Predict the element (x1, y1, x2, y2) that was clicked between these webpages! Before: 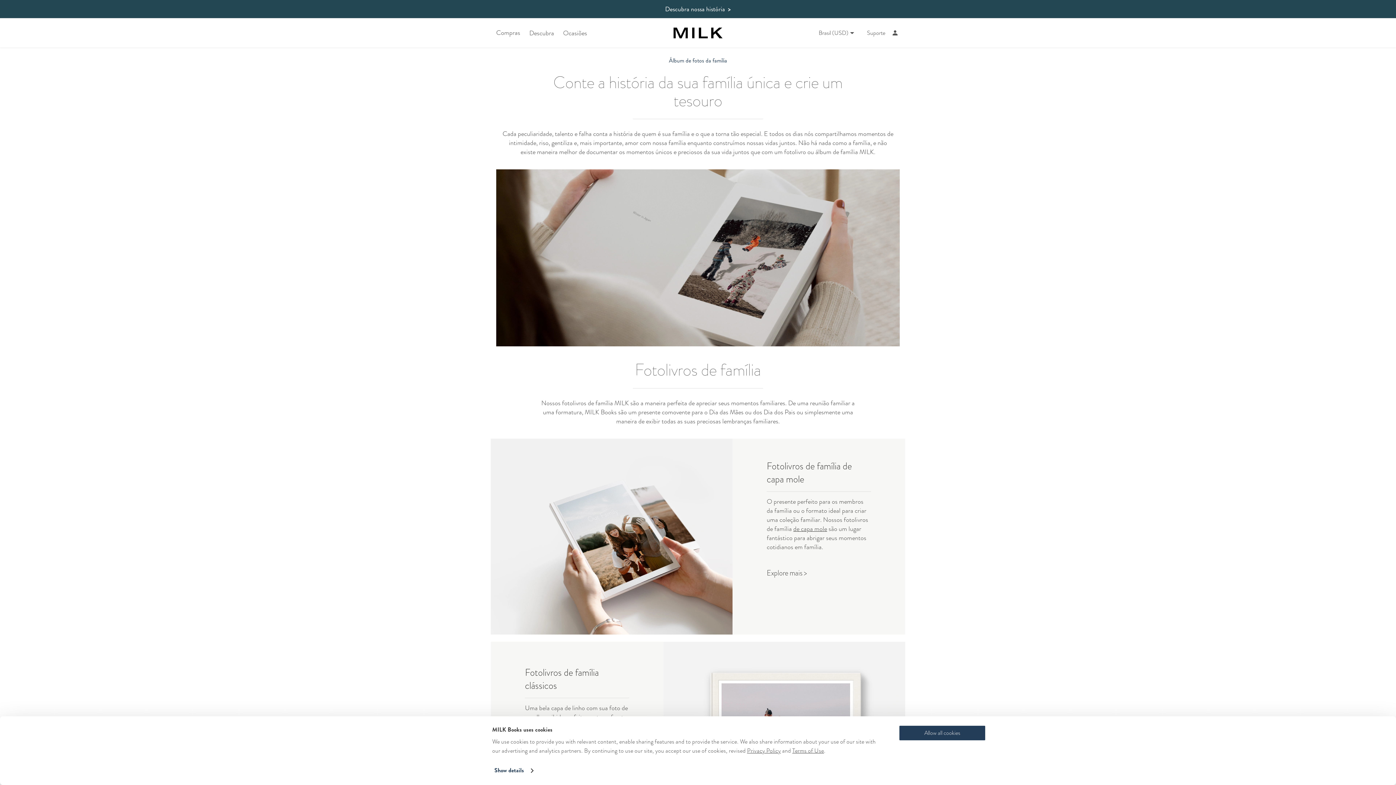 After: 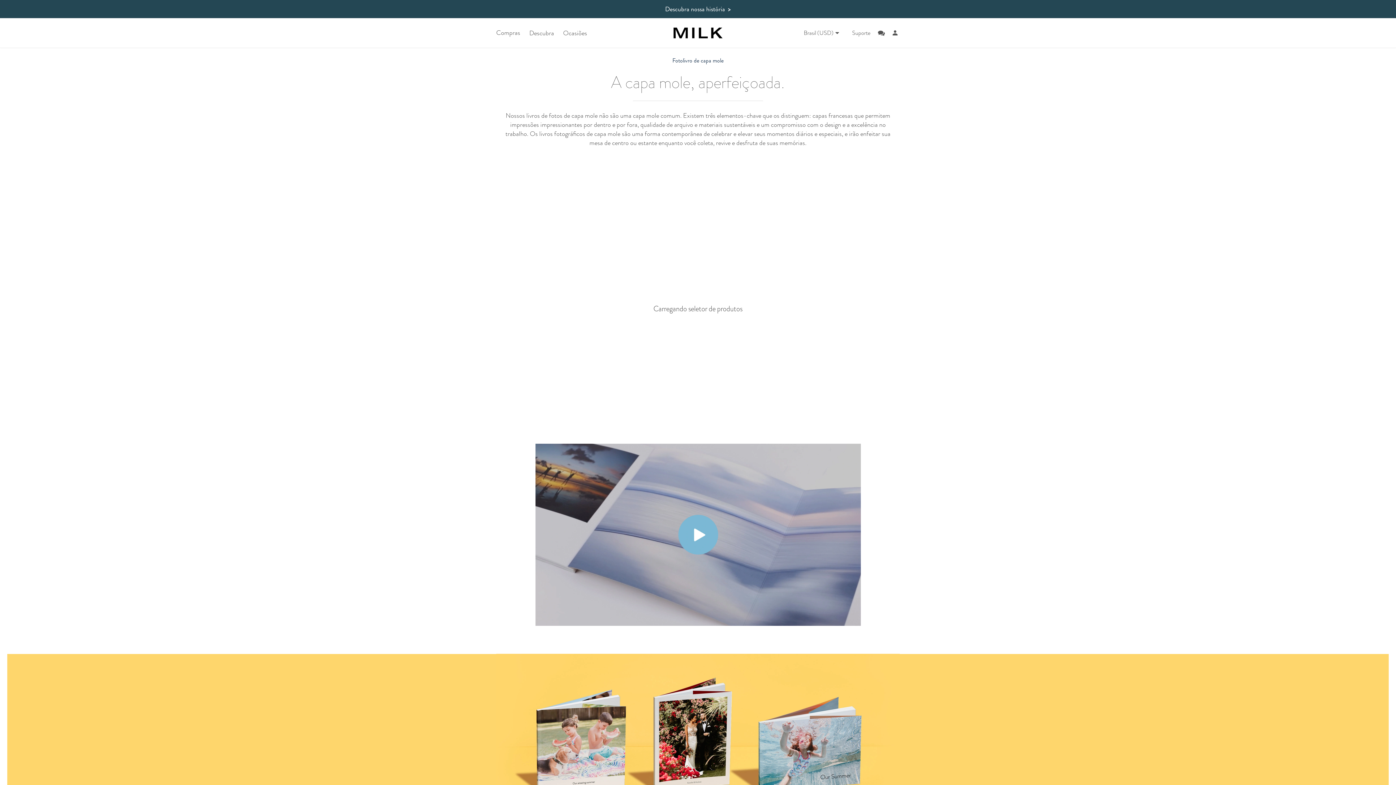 Action: label: de capa mole bbox: (793, 524, 827, 533)